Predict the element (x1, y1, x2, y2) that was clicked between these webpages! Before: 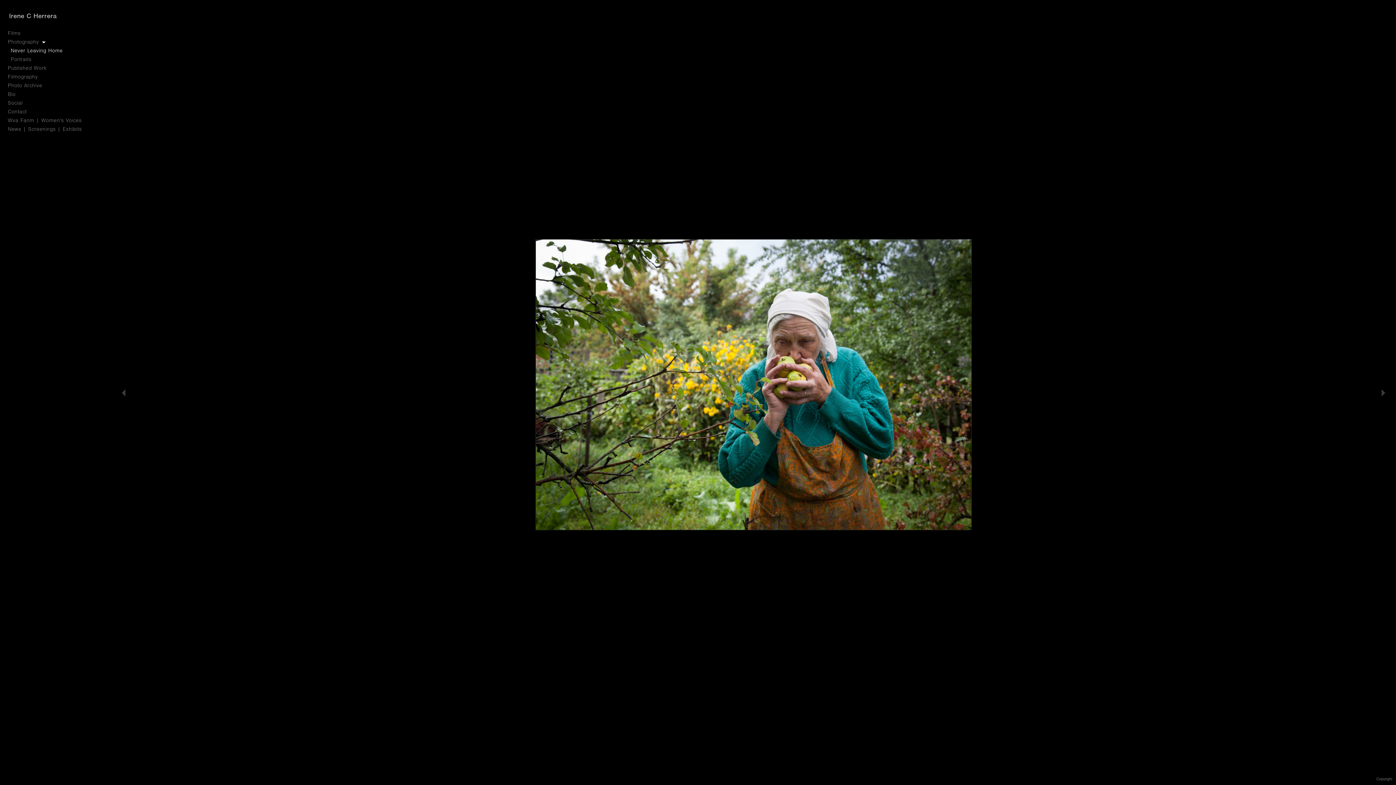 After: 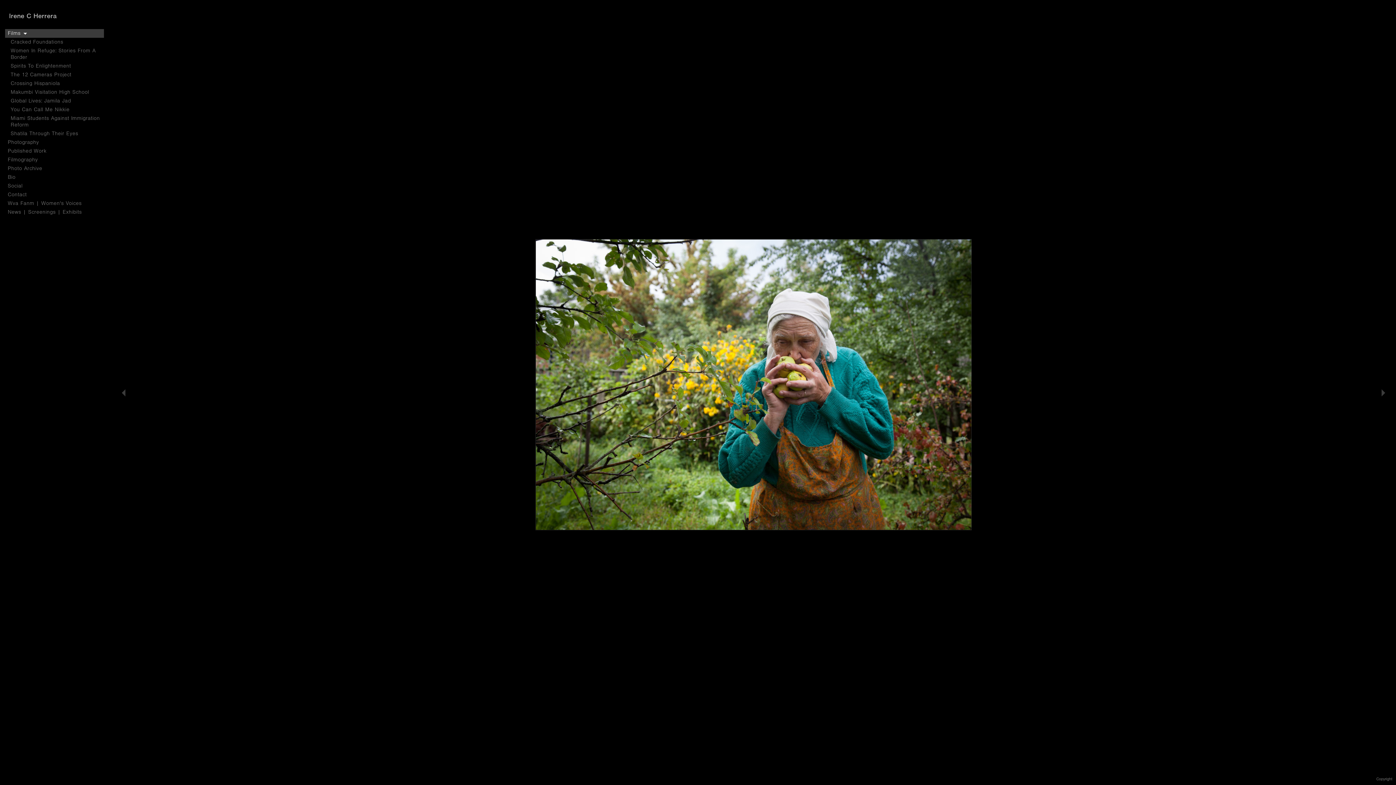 Action: bbox: (5, 29, 104, 37) label: Films 